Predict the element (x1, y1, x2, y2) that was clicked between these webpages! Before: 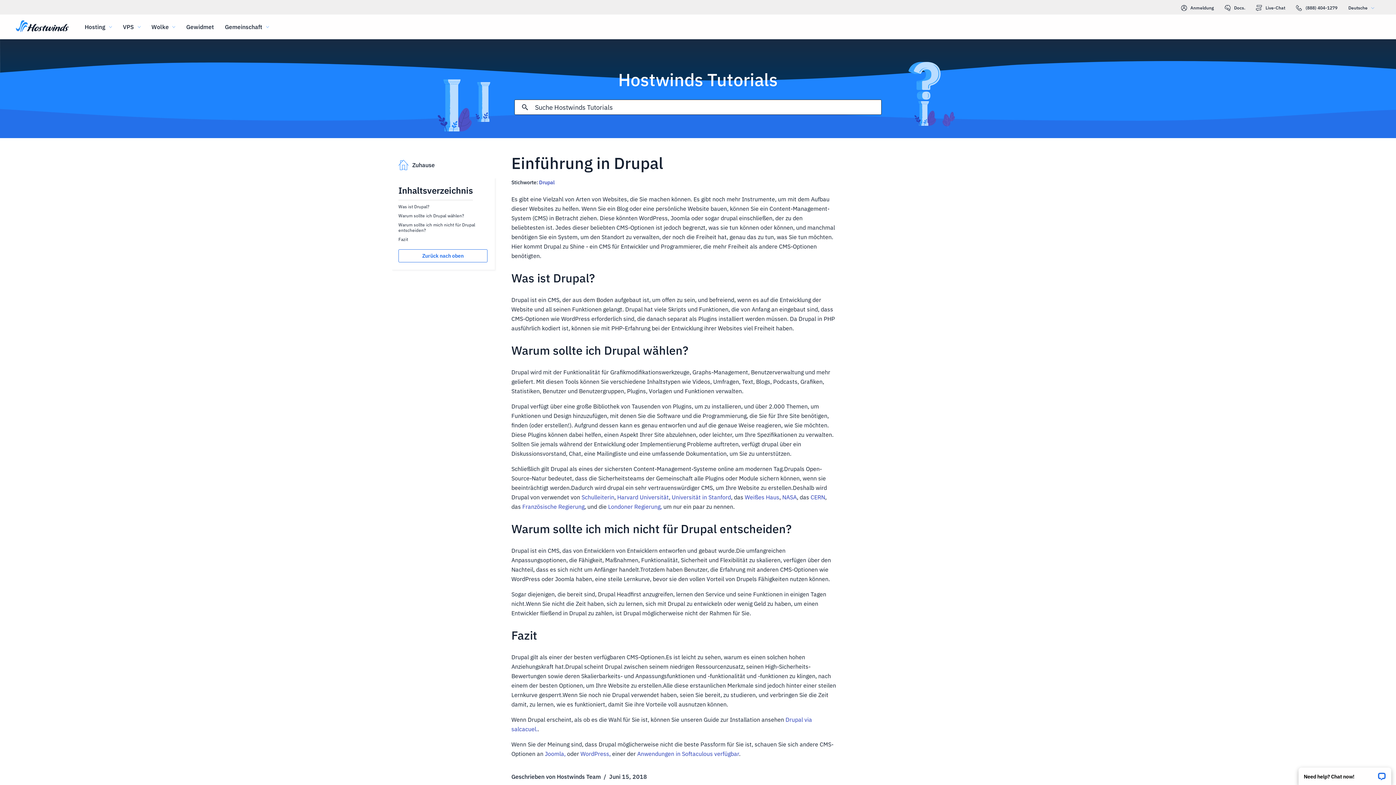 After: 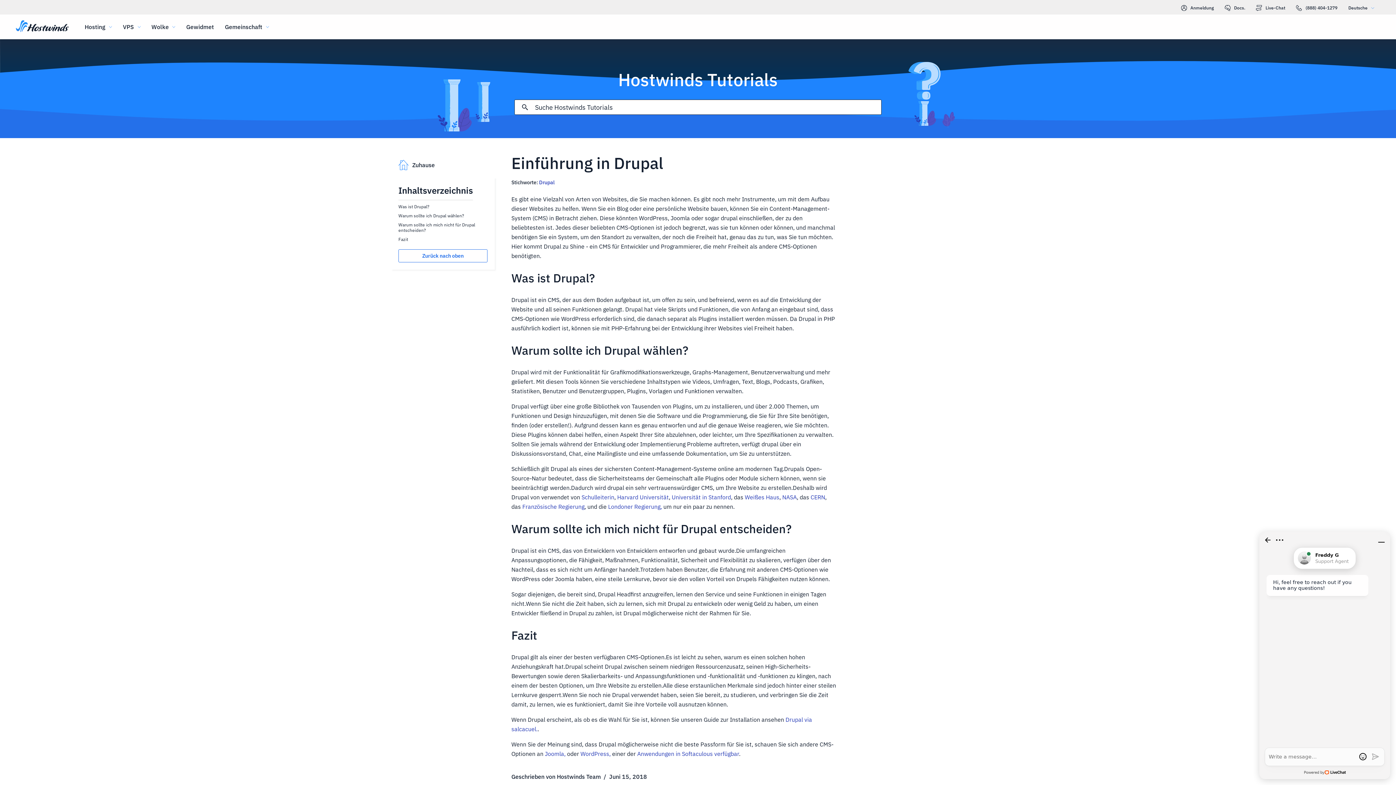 Action: label: Need help? Chat now! bbox: (1294, 763, 1396, 785)